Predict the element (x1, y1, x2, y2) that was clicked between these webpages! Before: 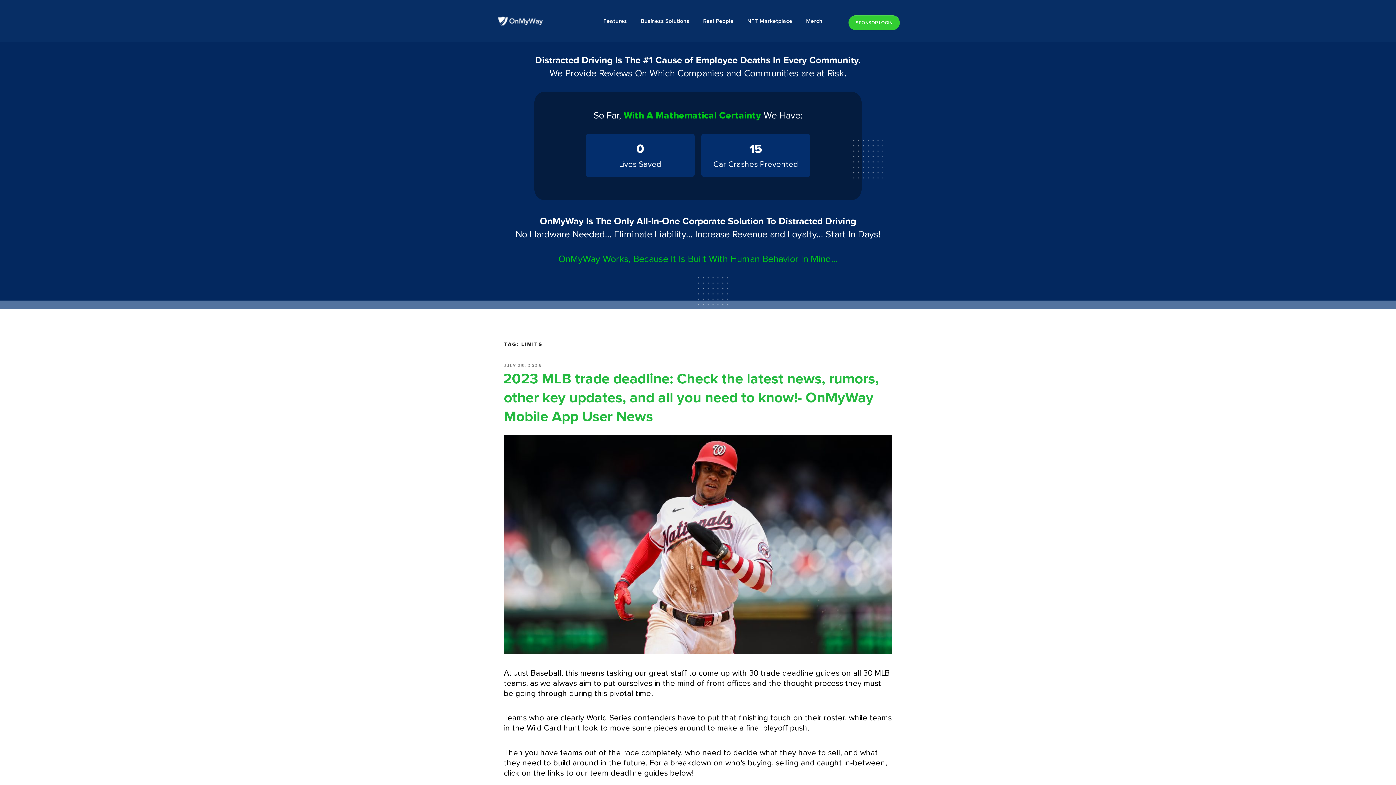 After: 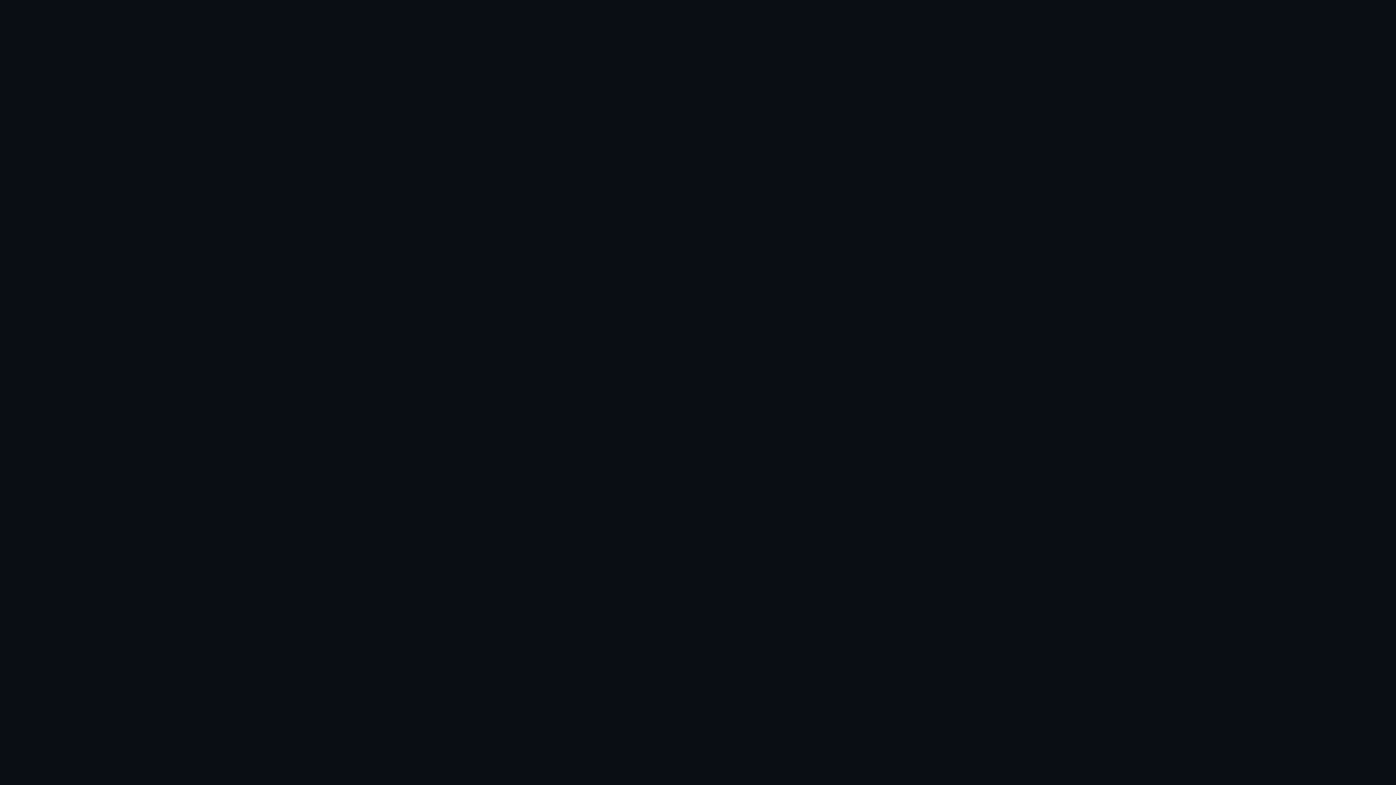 Action: label: NFT Marketplace bbox: (745, 14, 794, 28)